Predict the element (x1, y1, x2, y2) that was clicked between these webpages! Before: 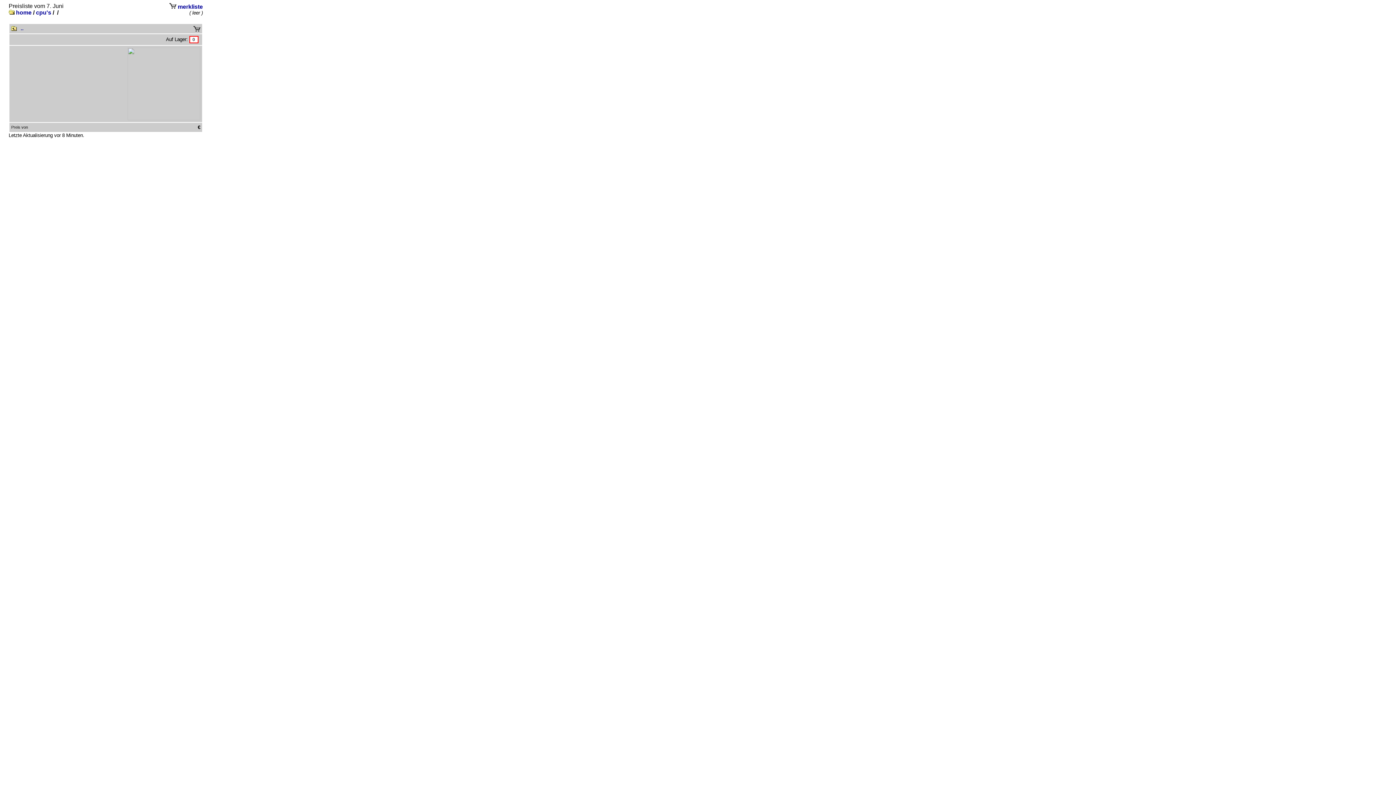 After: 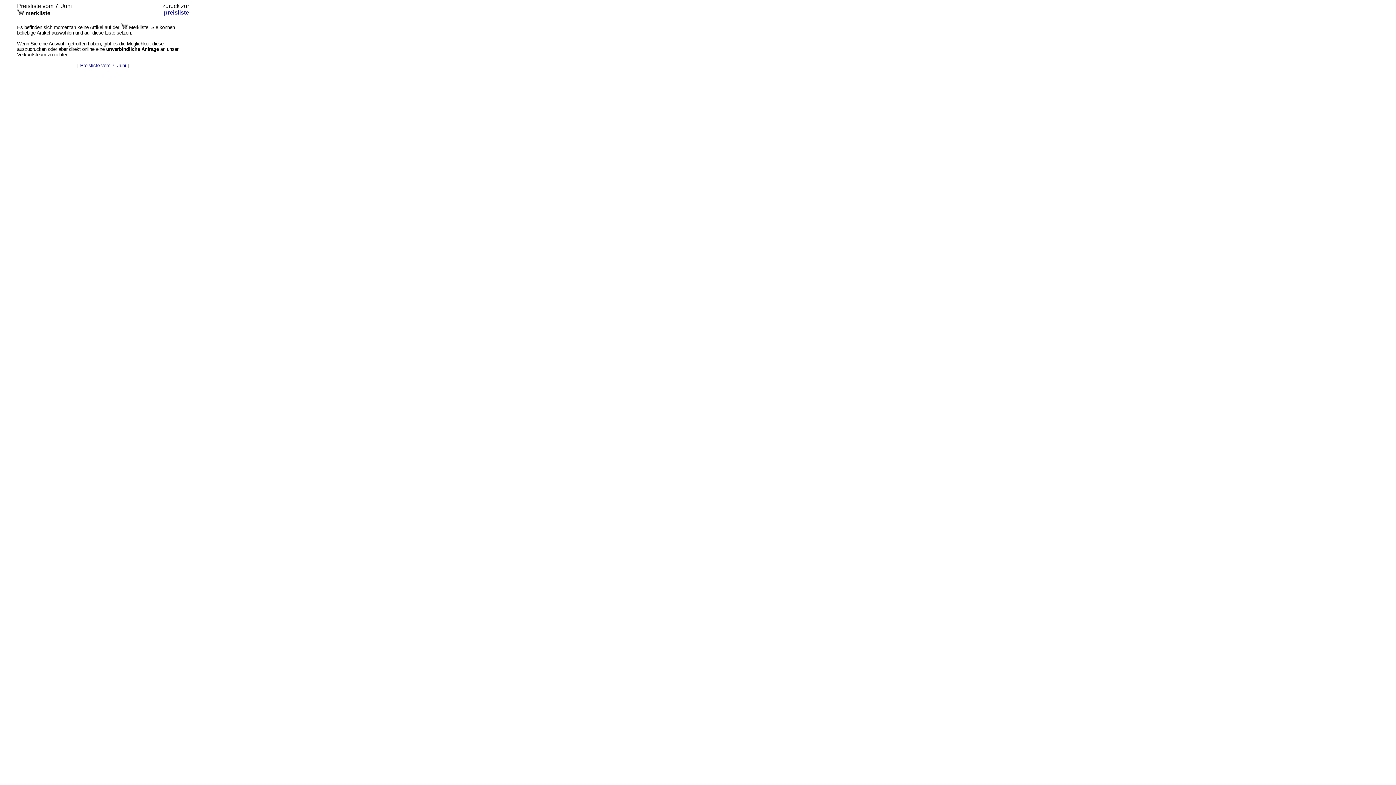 Action: bbox: (169, 3, 202, 9) label:  merkliste